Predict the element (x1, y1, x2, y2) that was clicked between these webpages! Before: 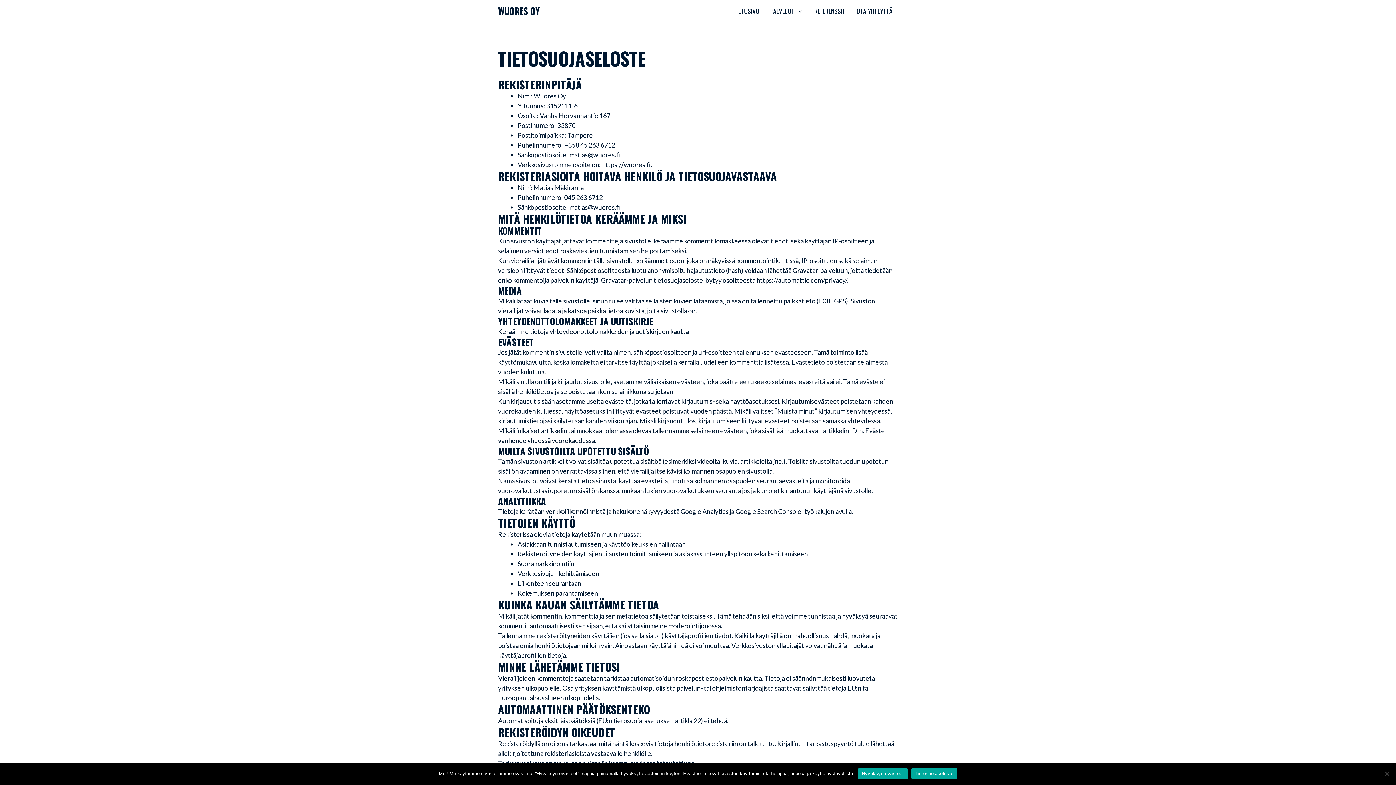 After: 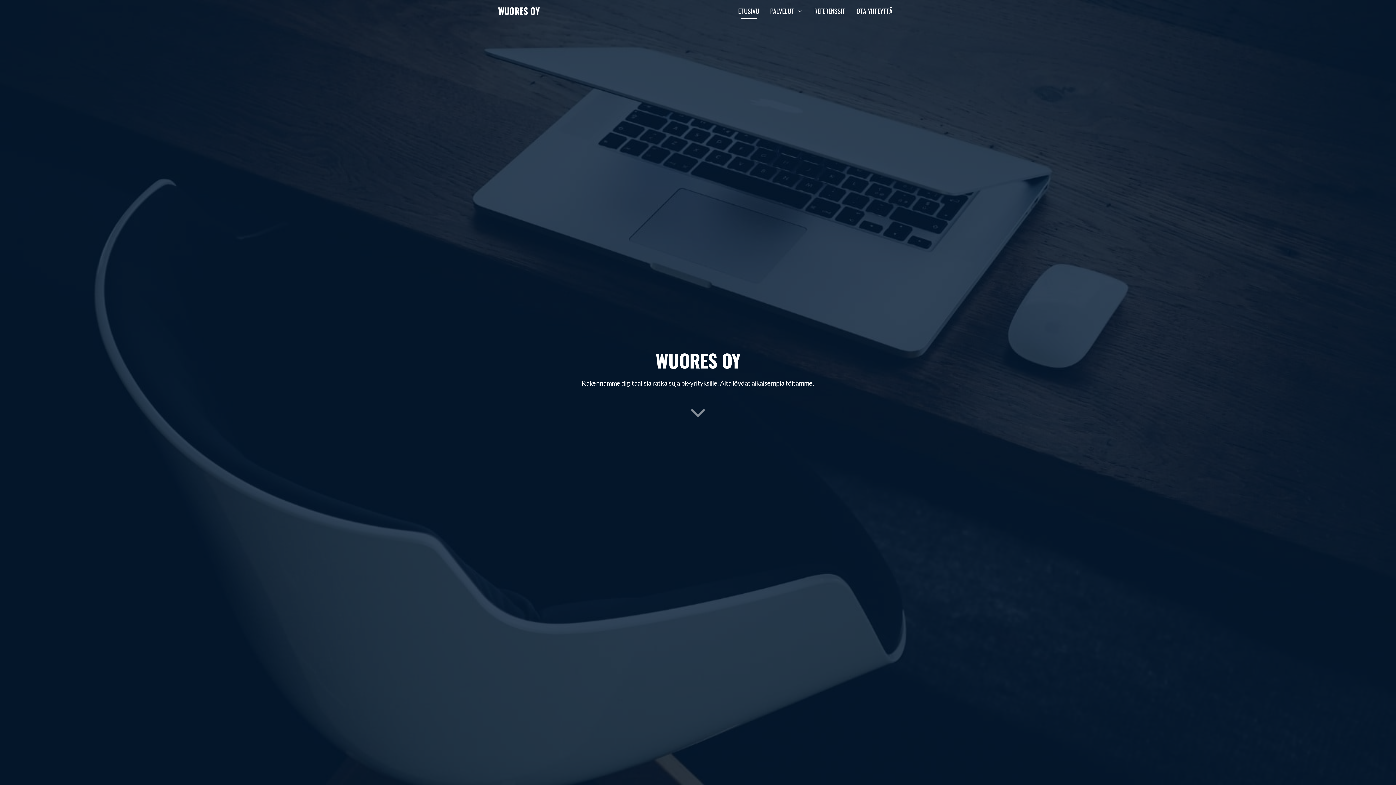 Action: bbox: (498, 0, 540, 21) label: WUORES OY